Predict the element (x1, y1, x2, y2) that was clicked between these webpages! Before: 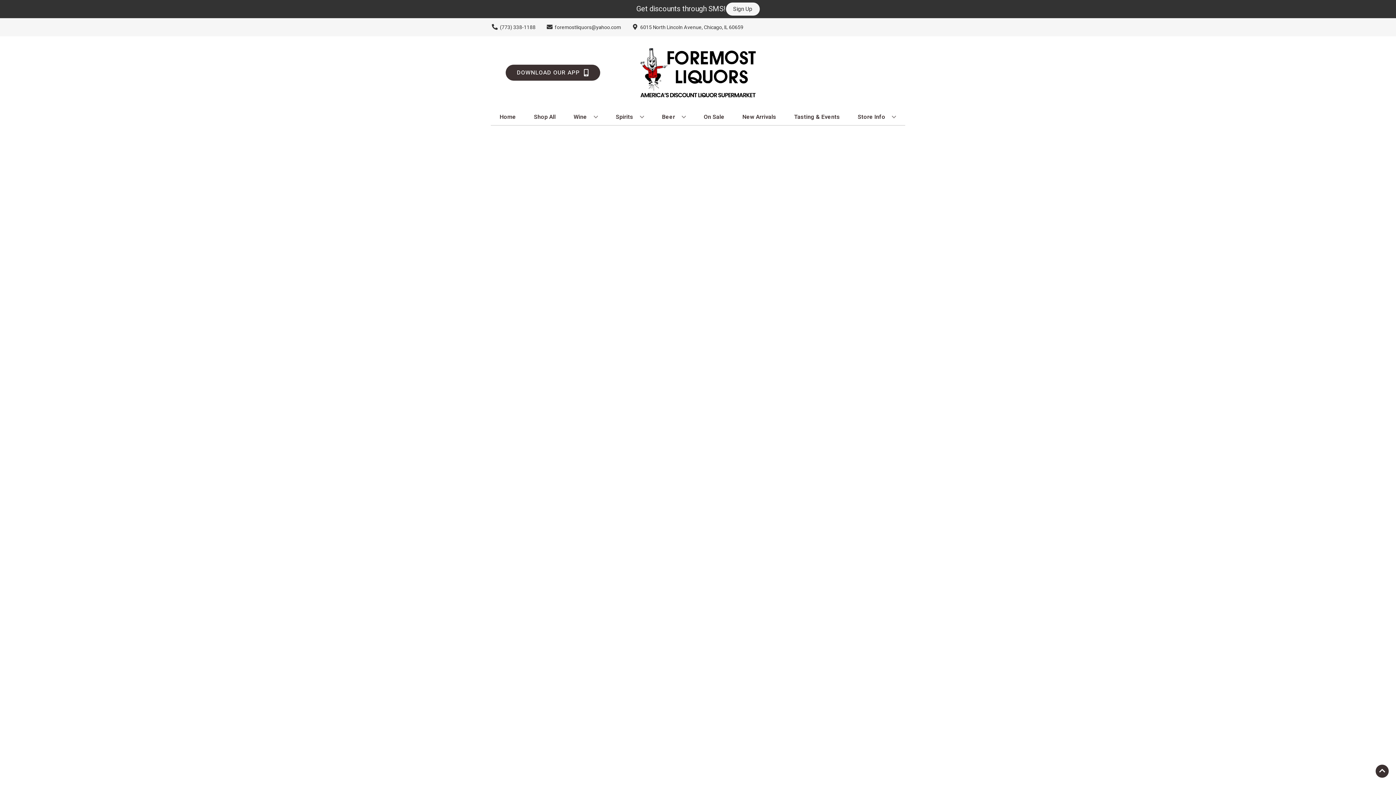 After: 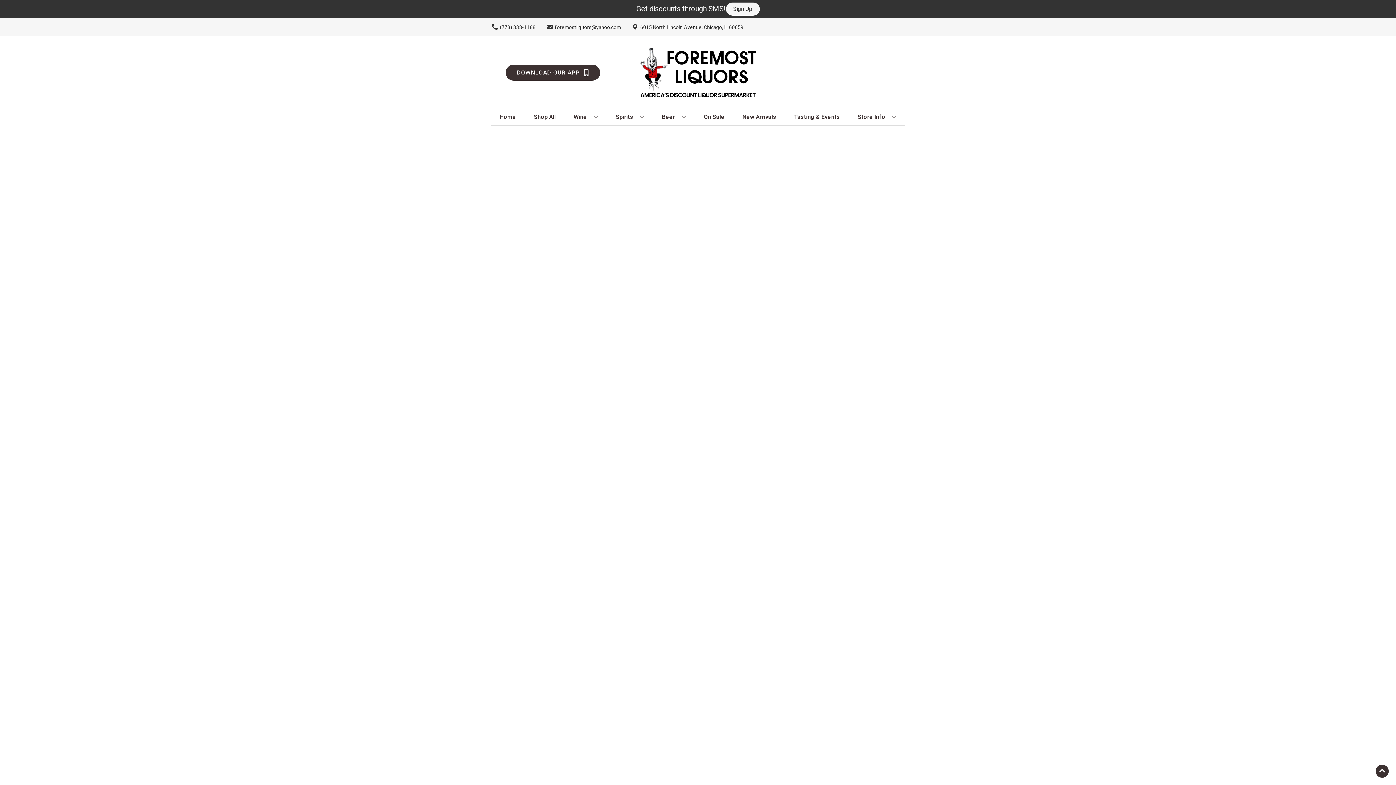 Action: label: New Arrivals bbox: (739, 109, 779, 125)